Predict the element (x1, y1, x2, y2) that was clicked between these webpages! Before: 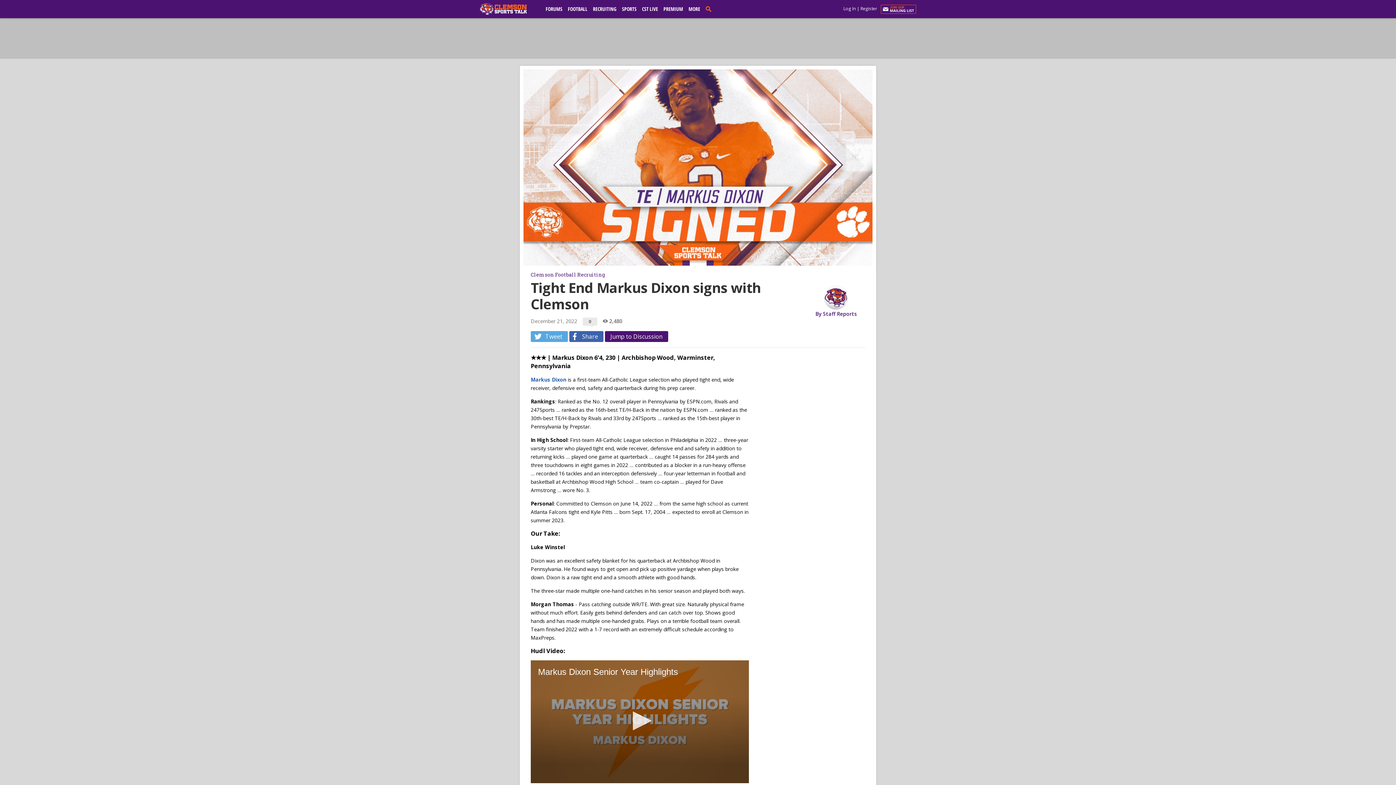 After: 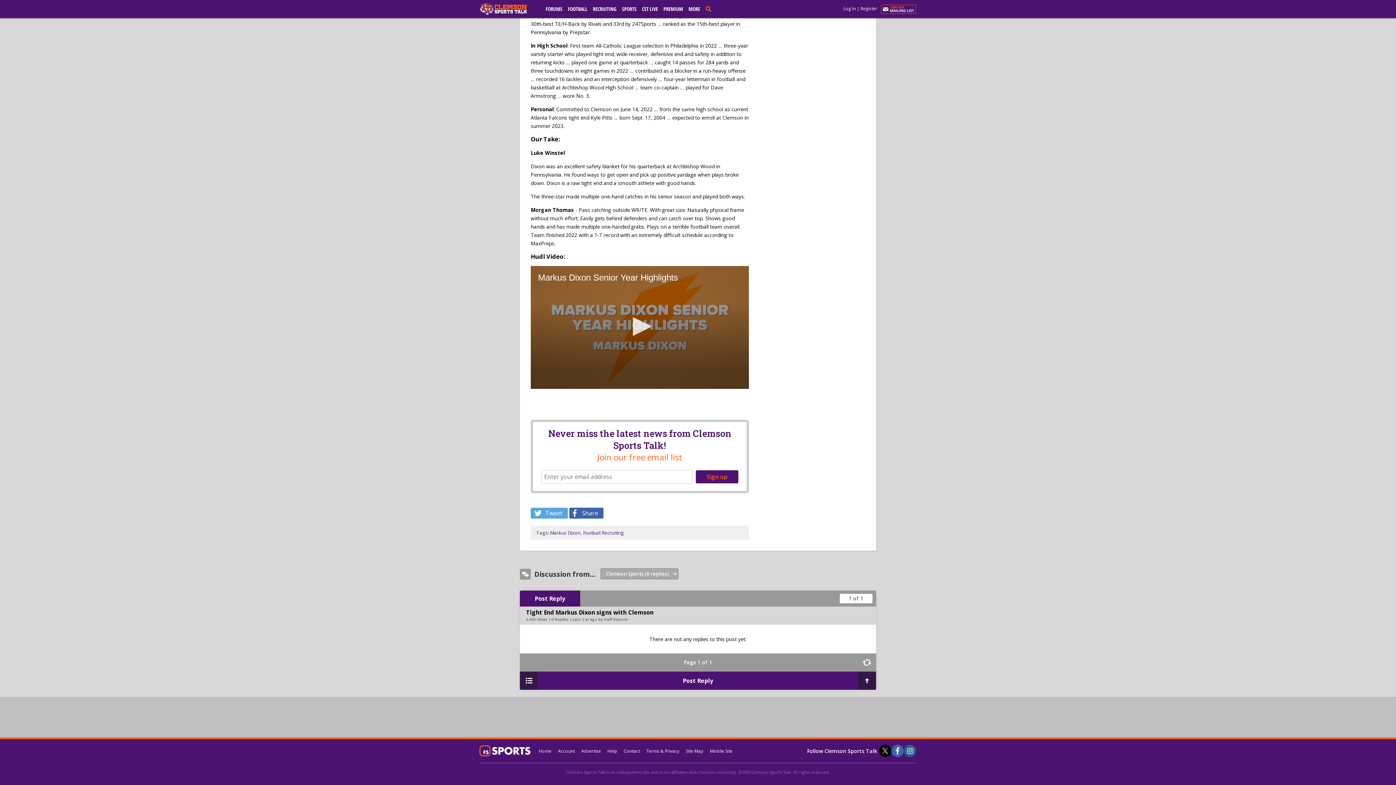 Action: bbox: (582, 317, 597, 325) label: 0